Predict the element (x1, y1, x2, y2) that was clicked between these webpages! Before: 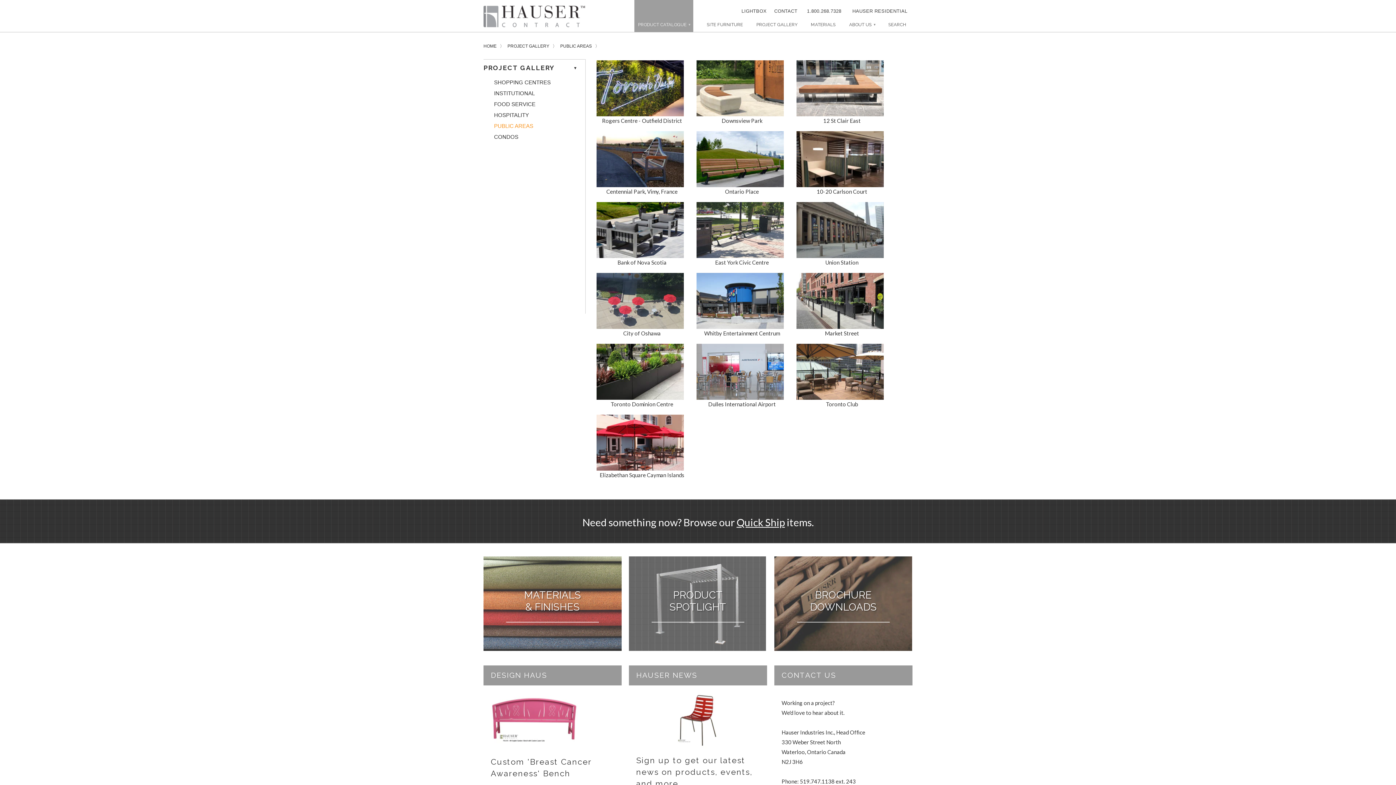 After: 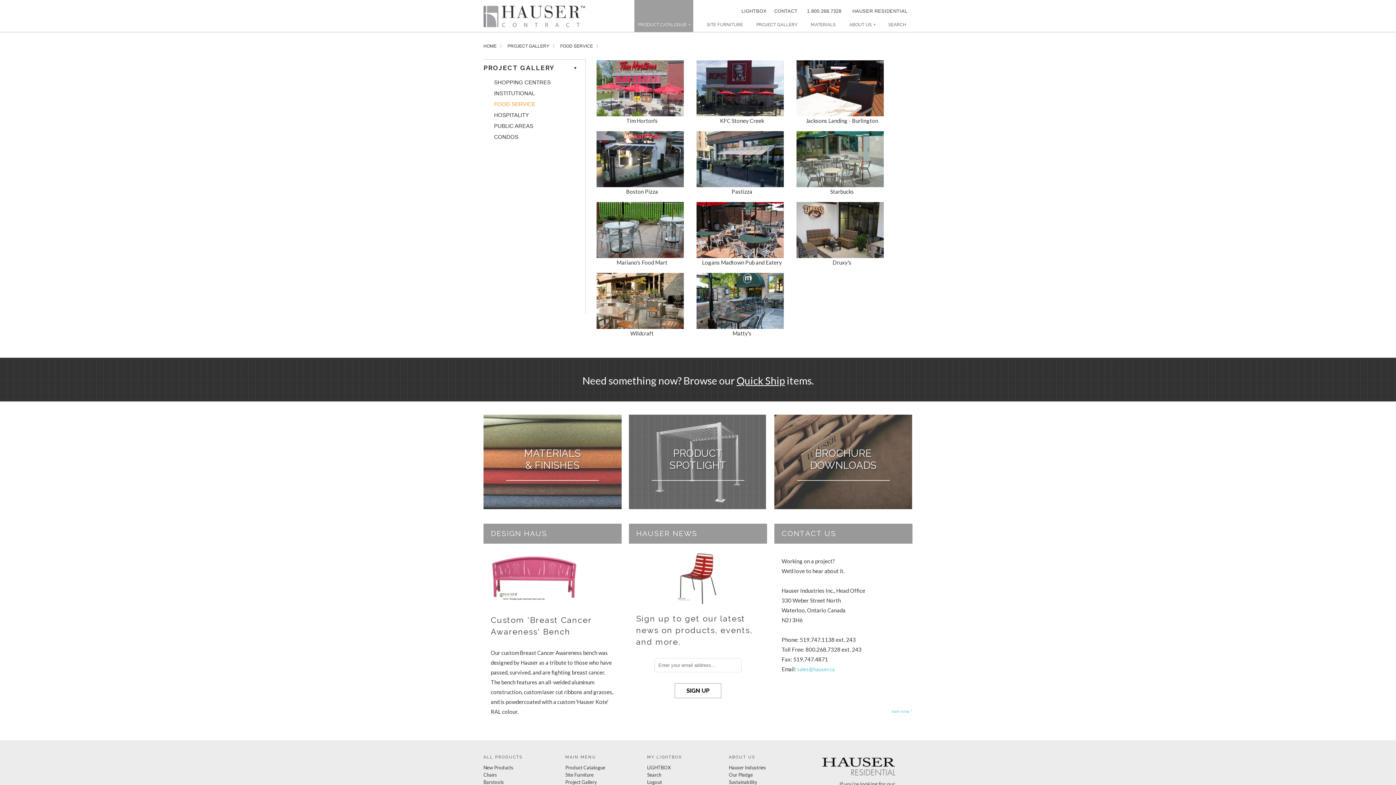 Action: bbox: (489, 101, 582, 107) label: FOOD SERVICE